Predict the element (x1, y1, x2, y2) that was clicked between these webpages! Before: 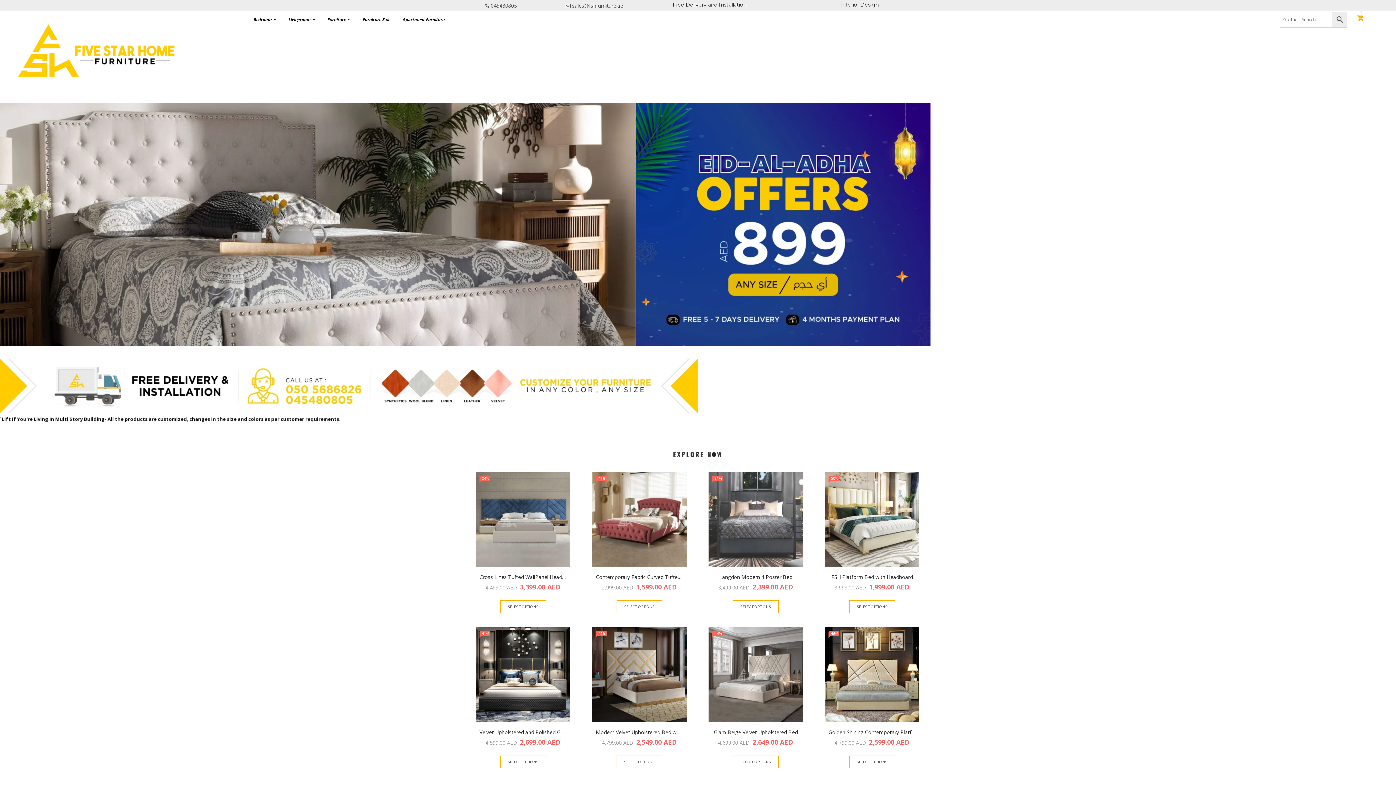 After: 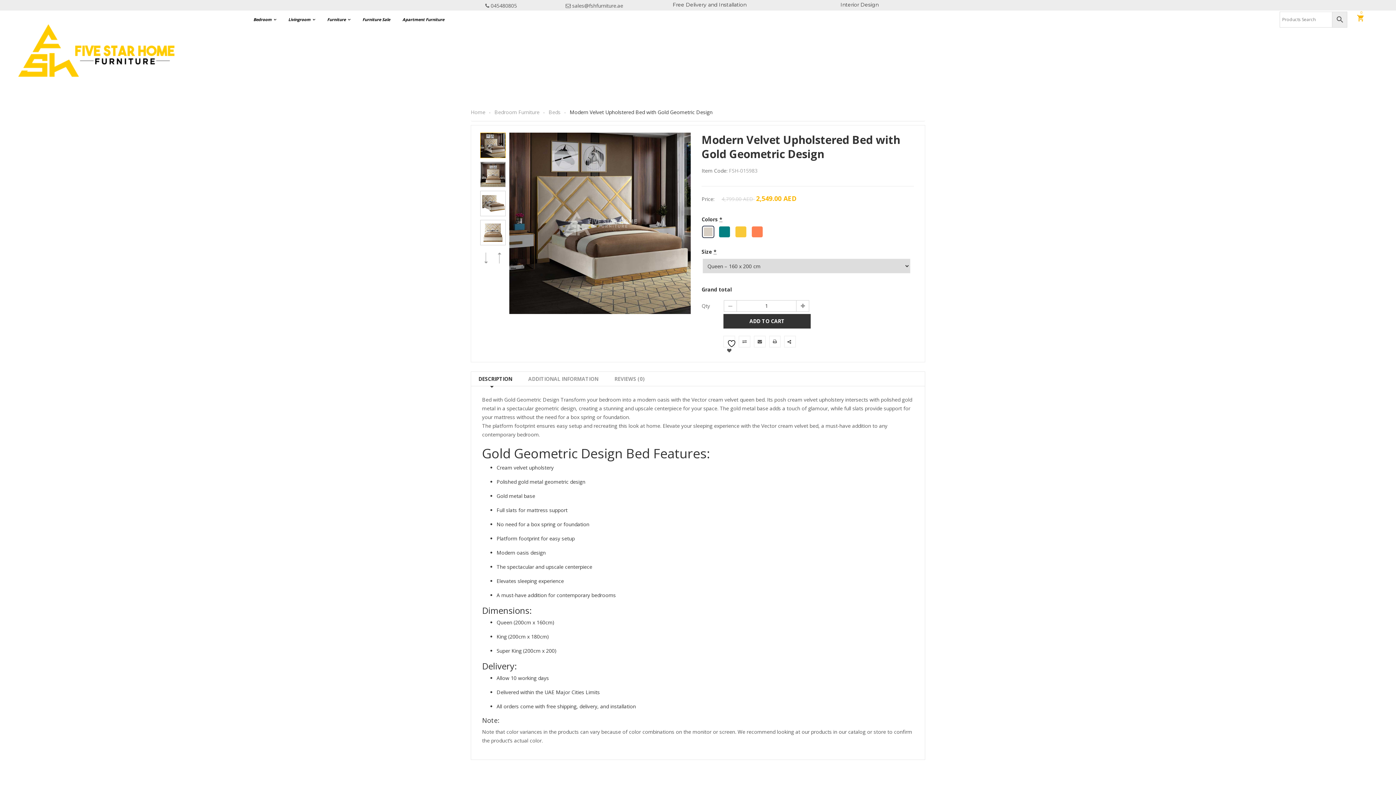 Action: bbox: (596, 729, 738, 736) label: Modern Velvet Upholstered Bed with Gold Geometric Design